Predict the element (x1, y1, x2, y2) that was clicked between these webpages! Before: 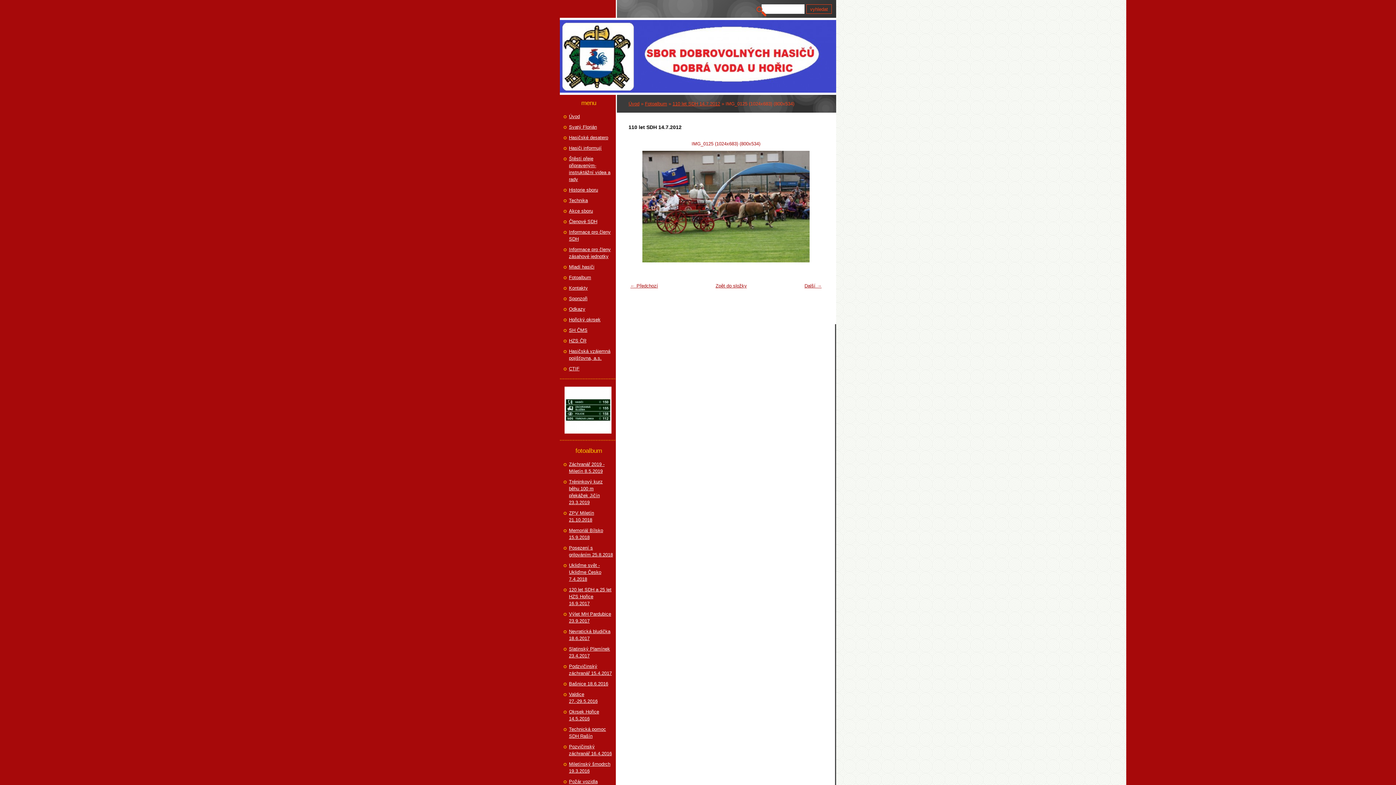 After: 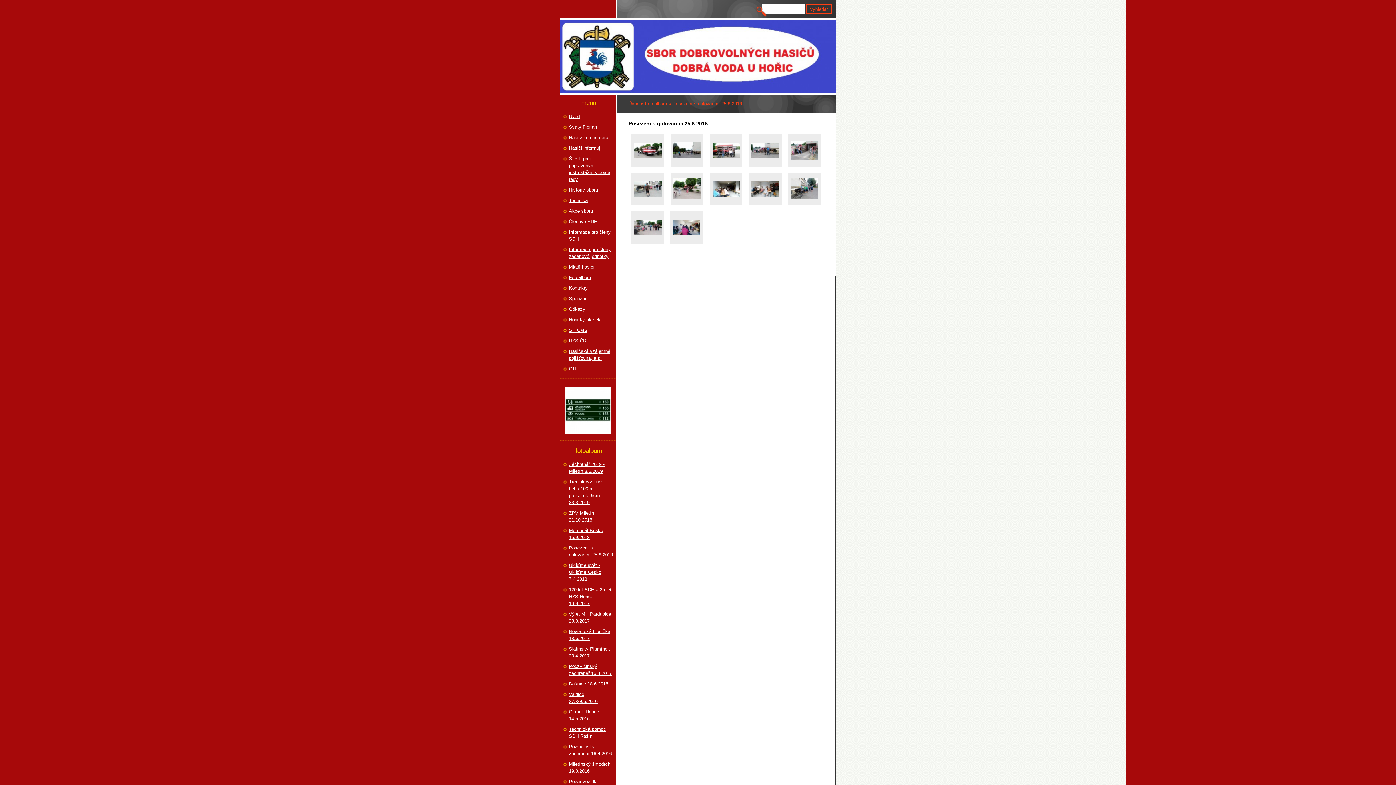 Action: label: Posezení s grilováním 25.8.2018 bbox: (569, 544, 614, 558)